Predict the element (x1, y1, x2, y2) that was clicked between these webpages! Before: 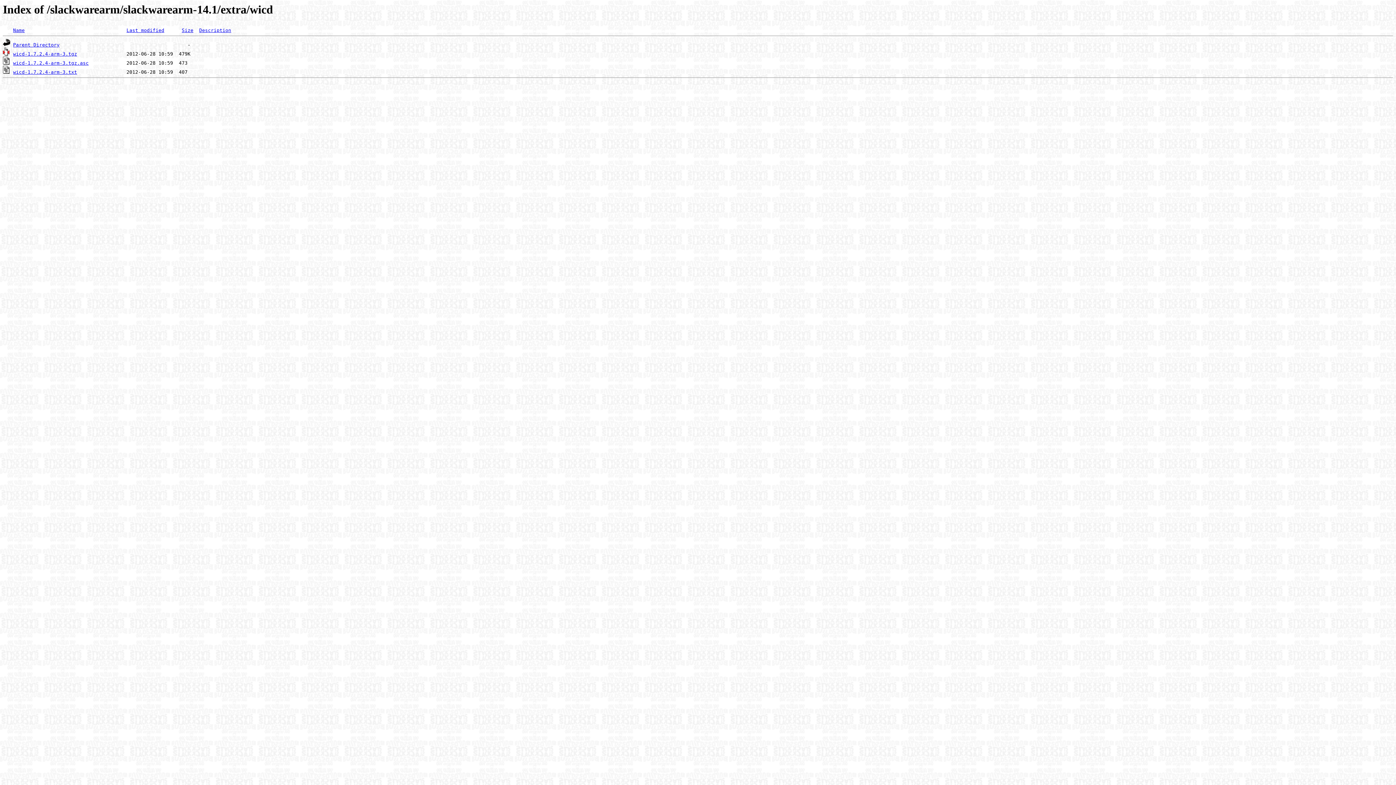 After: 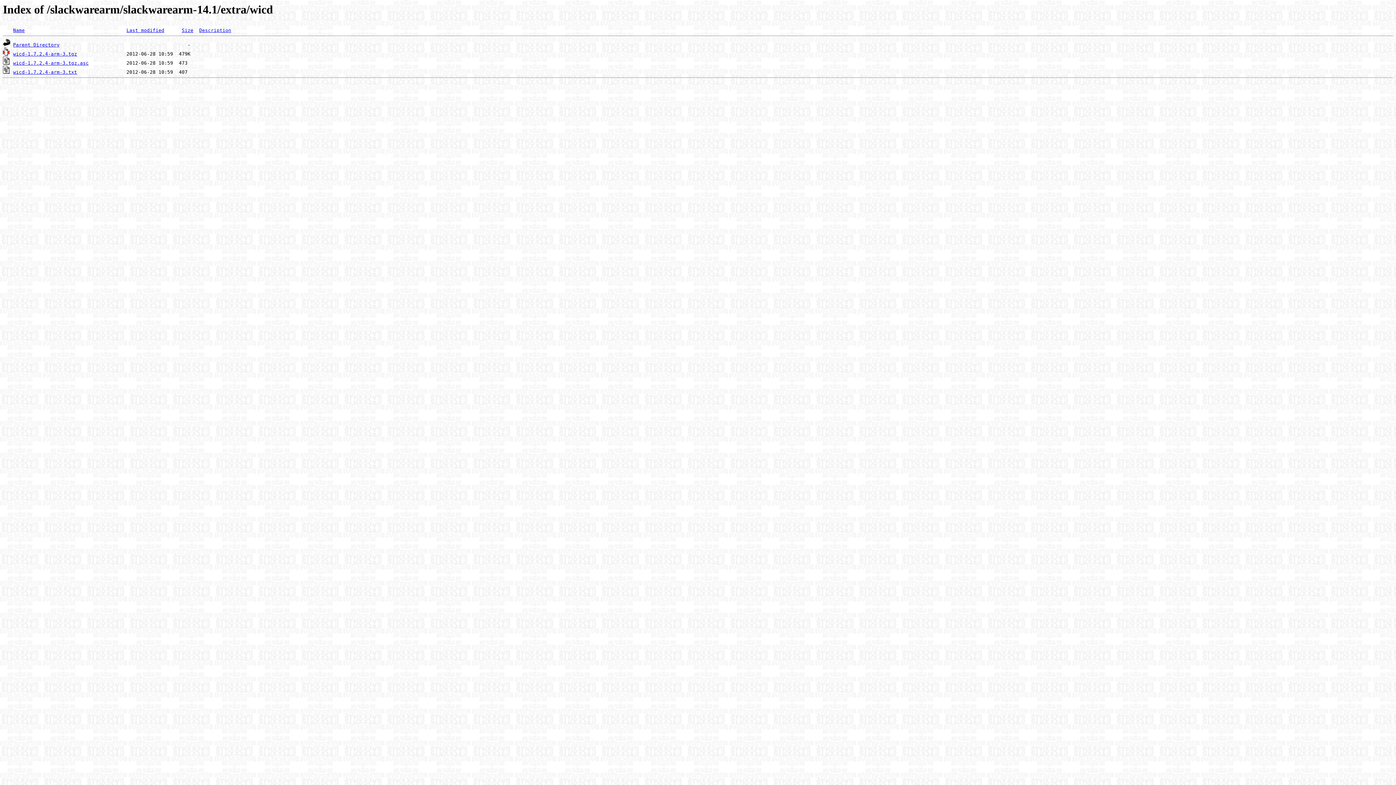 Action: bbox: (13, 51, 77, 56) label: wicd-1.7.2.4-arm-3.tgz